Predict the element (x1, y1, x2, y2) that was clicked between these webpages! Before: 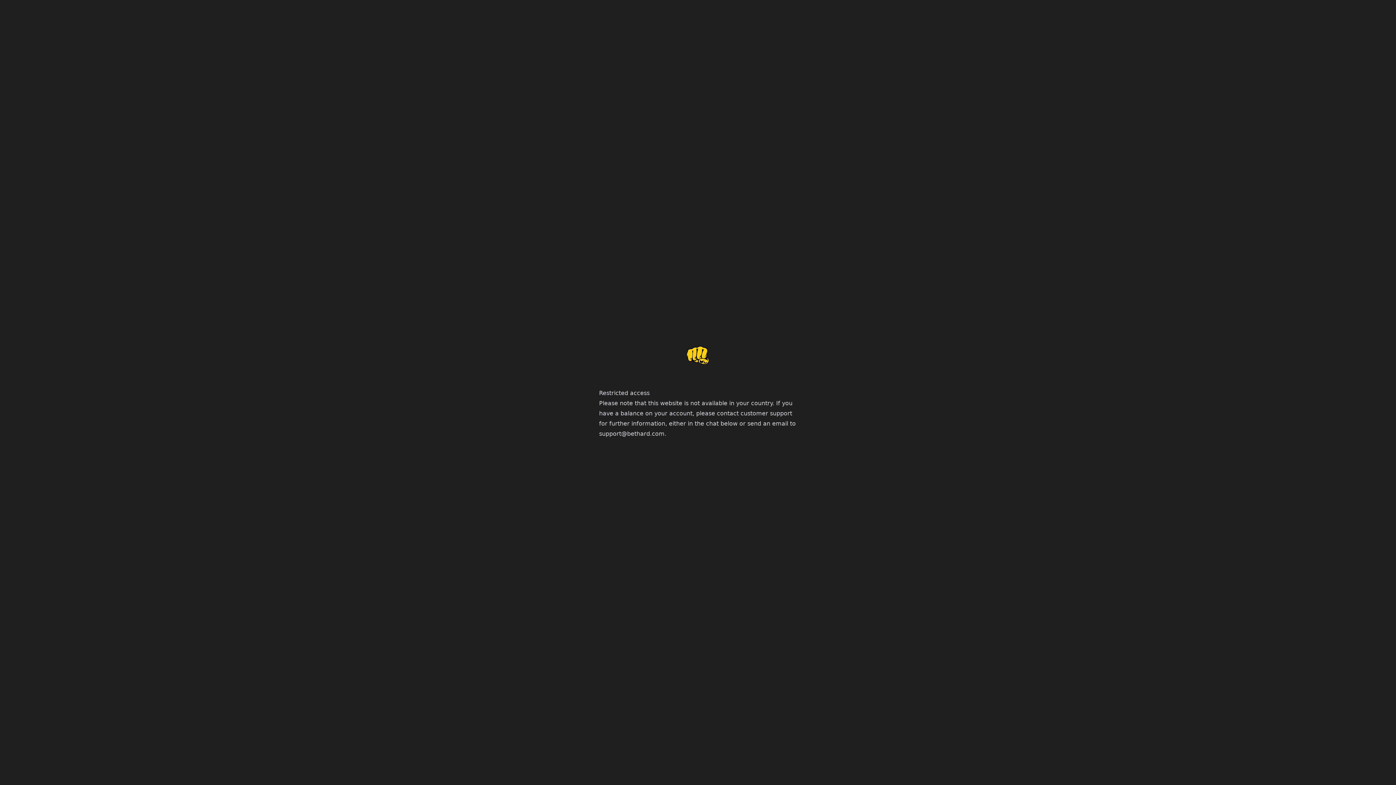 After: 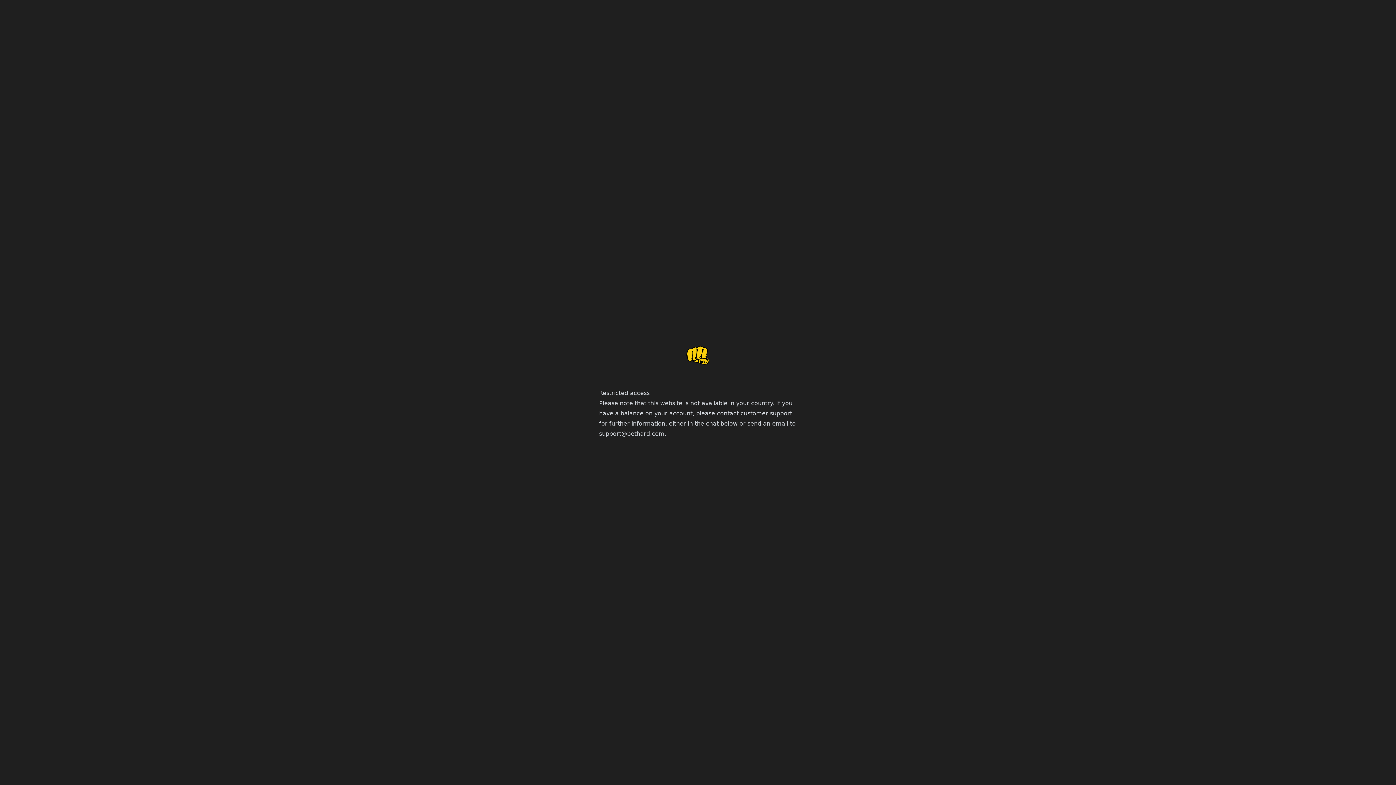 Action: label: support@bethard.com bbox: (599, 430, 664, 437)